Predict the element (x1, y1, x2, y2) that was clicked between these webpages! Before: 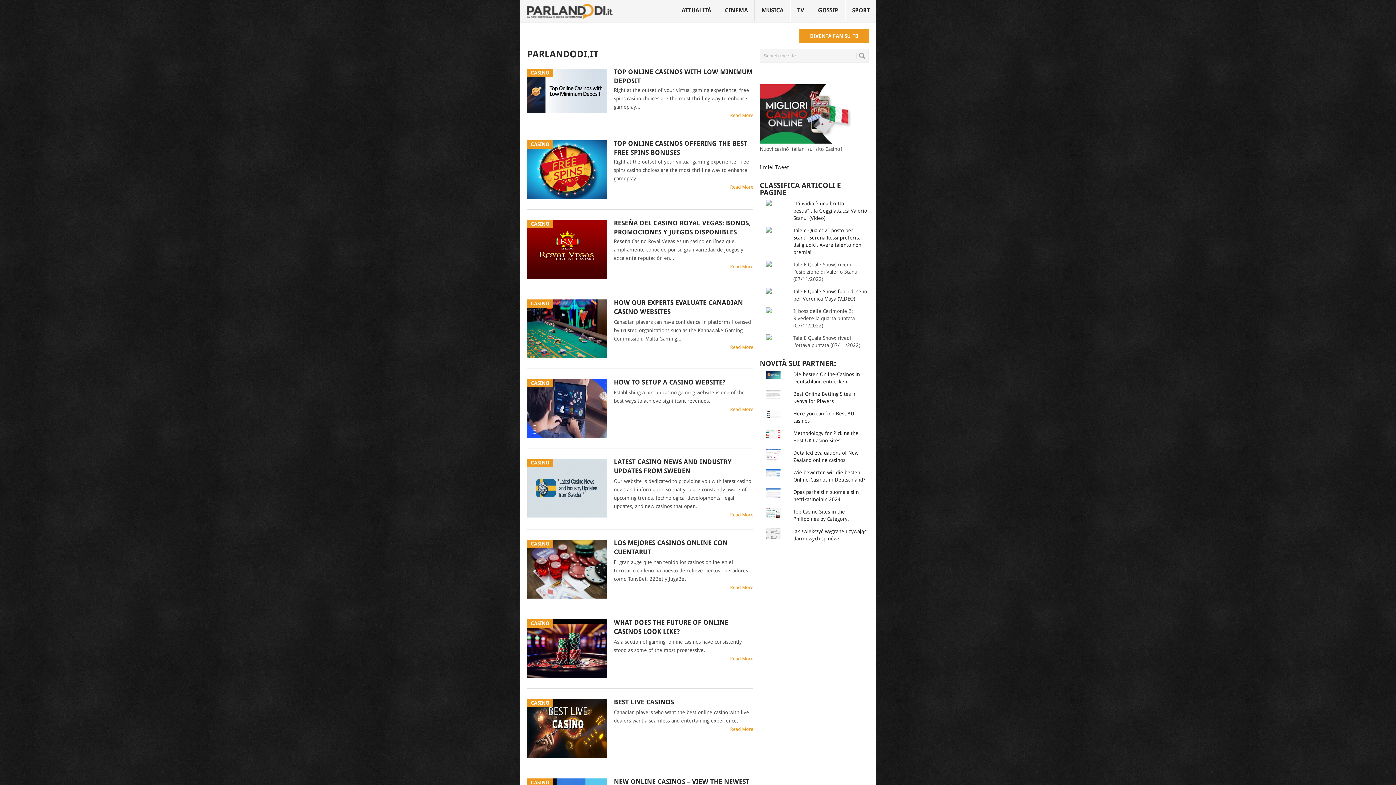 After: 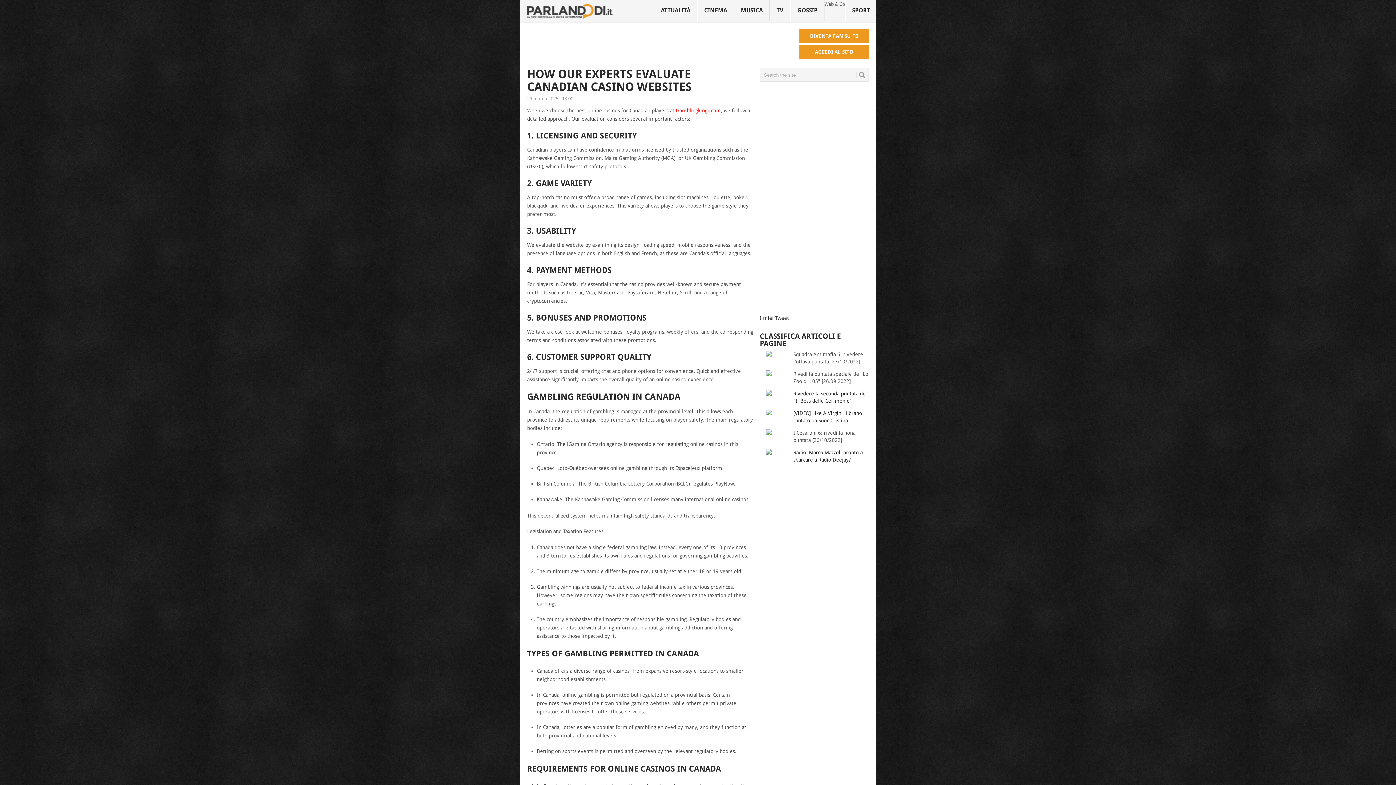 Action: label: CASINO bbox: (527, 299, 607, 358)